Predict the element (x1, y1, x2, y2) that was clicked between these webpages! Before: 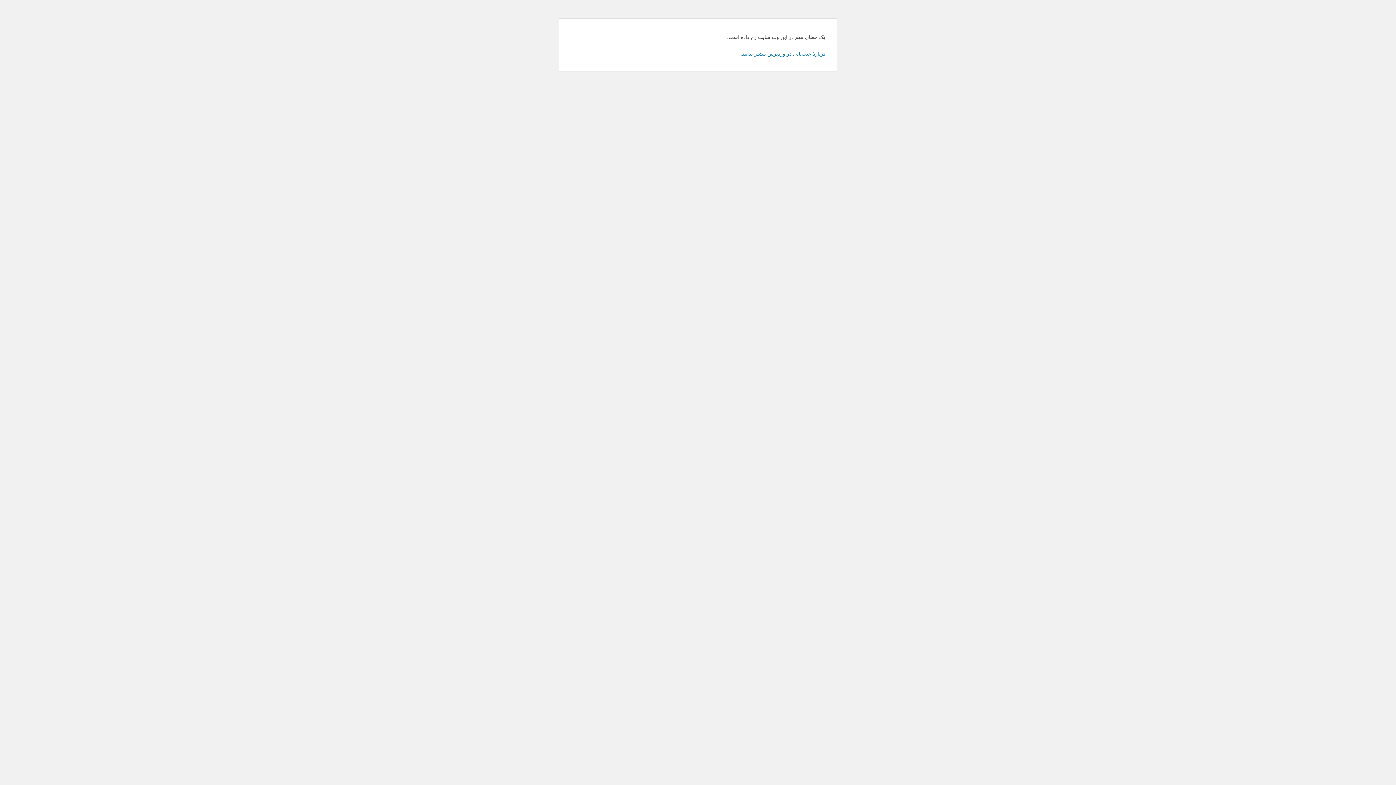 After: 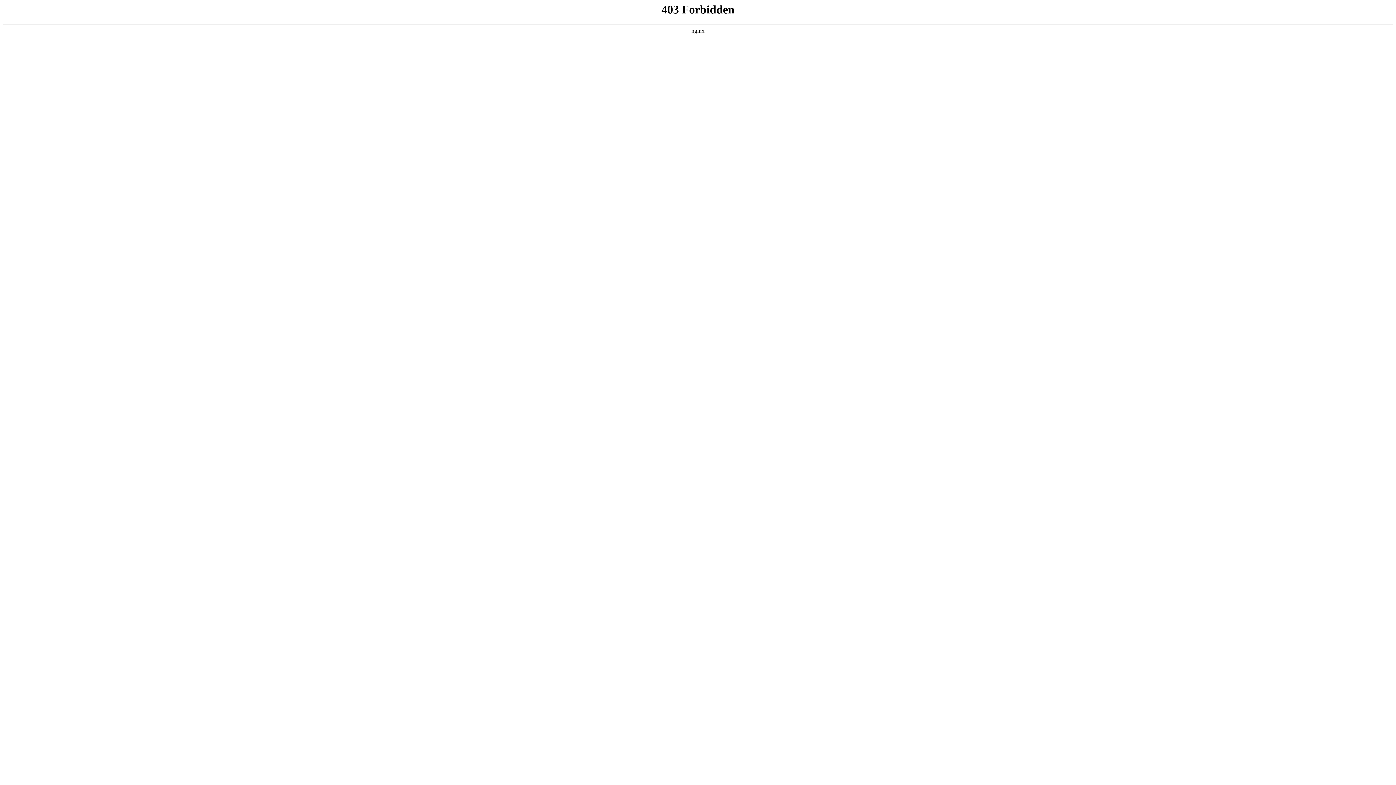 Action: label: دربارهٔ عیب‌یابی در وردپرس بیشتر بدانید. bbox: (740, 50, 825, 56)